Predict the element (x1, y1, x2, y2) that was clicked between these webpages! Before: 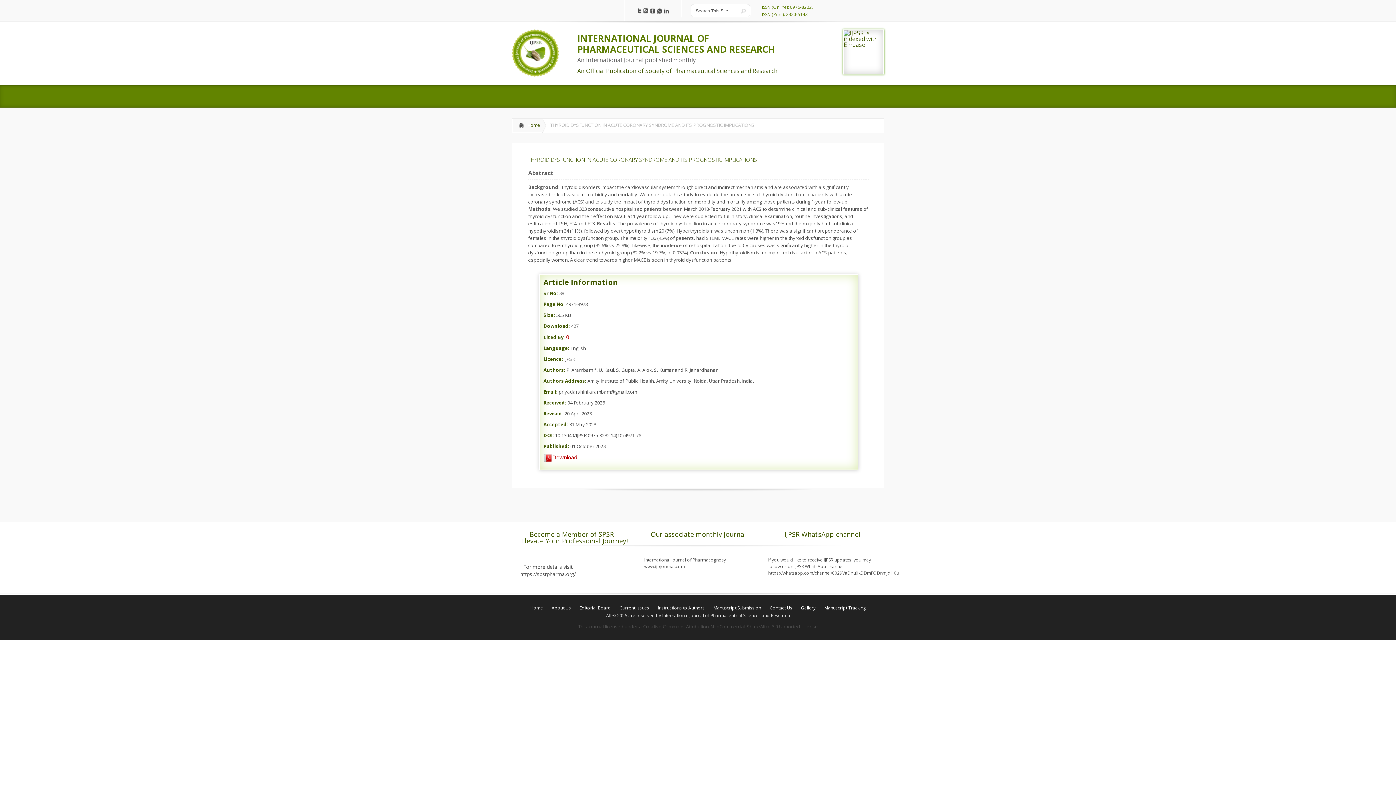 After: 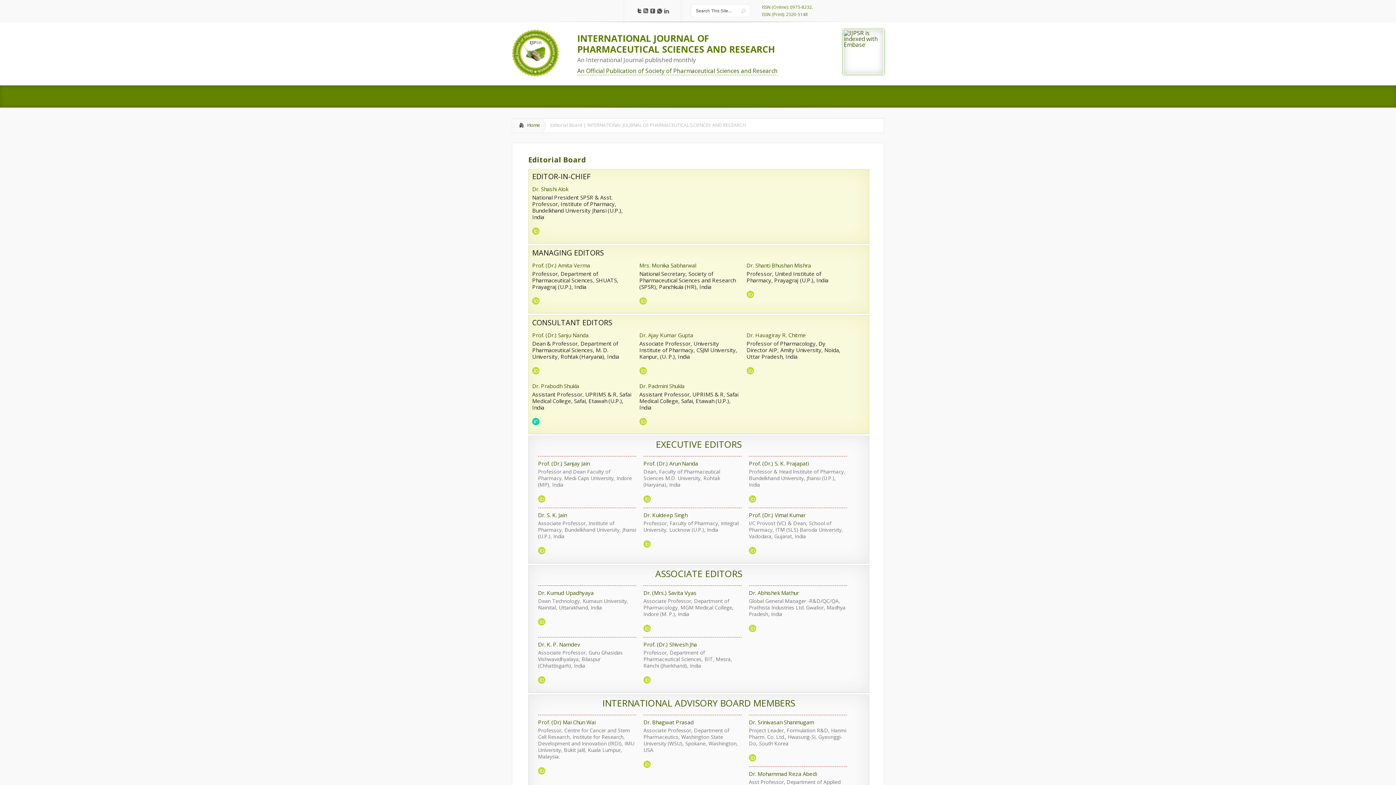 Action: label: Editorial Board bbox: (576, 605, 614, 611)